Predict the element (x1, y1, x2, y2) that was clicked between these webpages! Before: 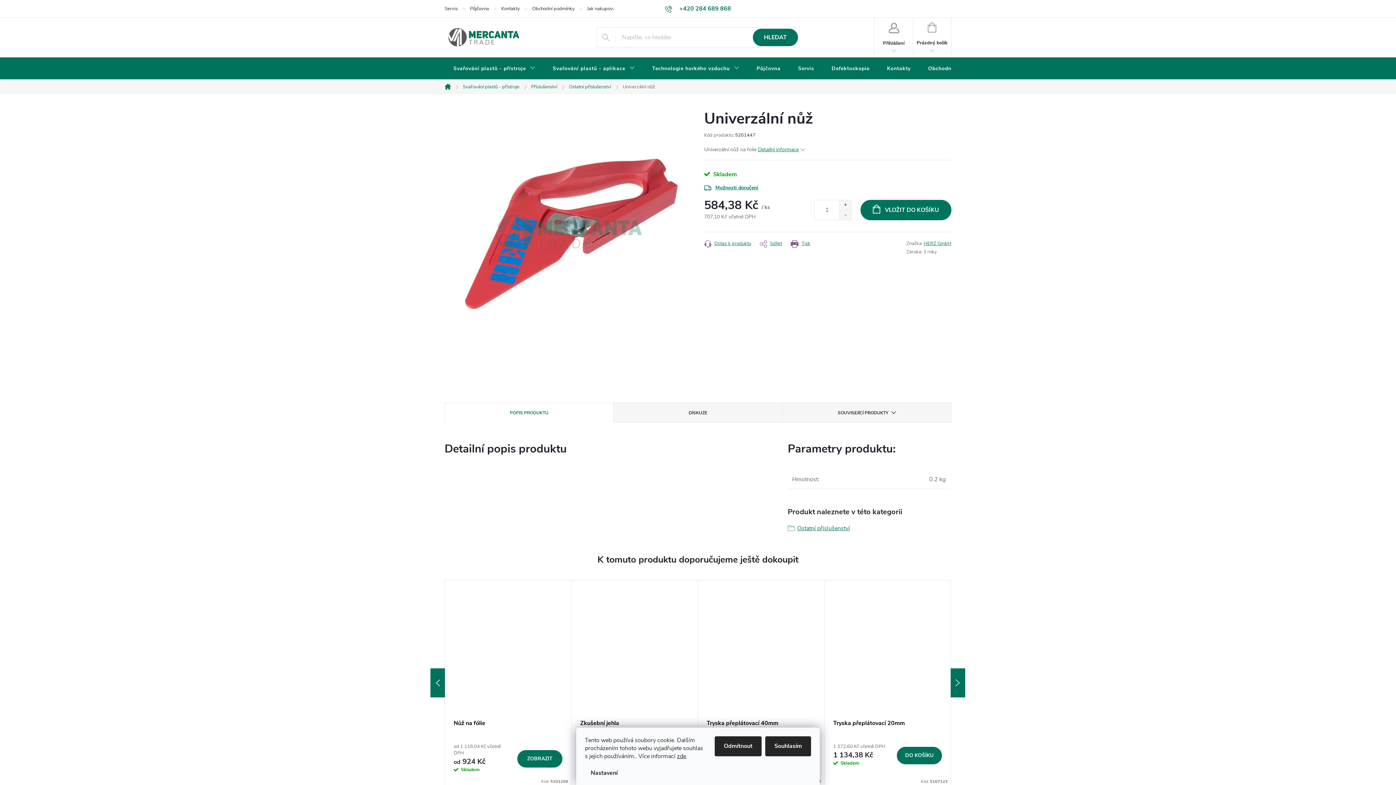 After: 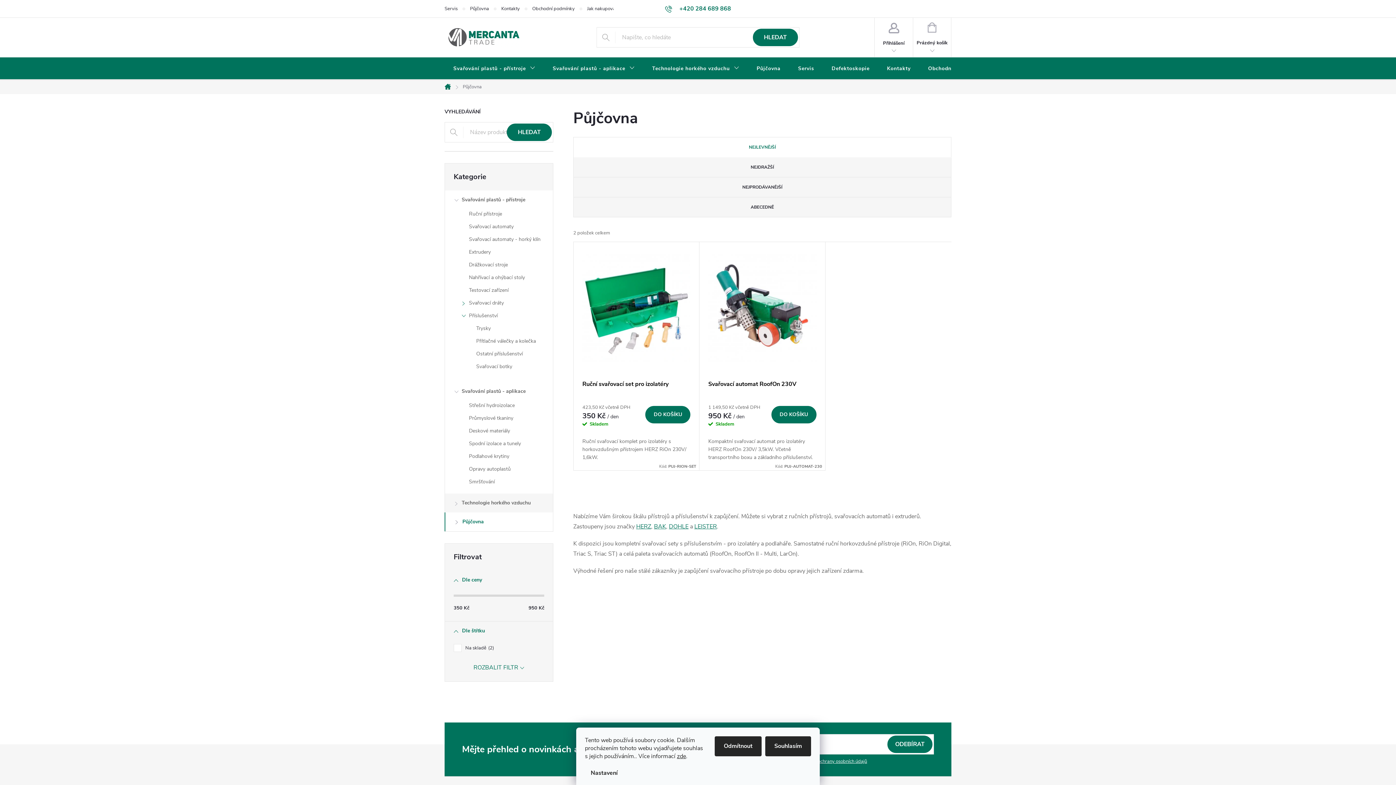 Action: label: Půjčovna bbox: (470, 0, 501, 17)